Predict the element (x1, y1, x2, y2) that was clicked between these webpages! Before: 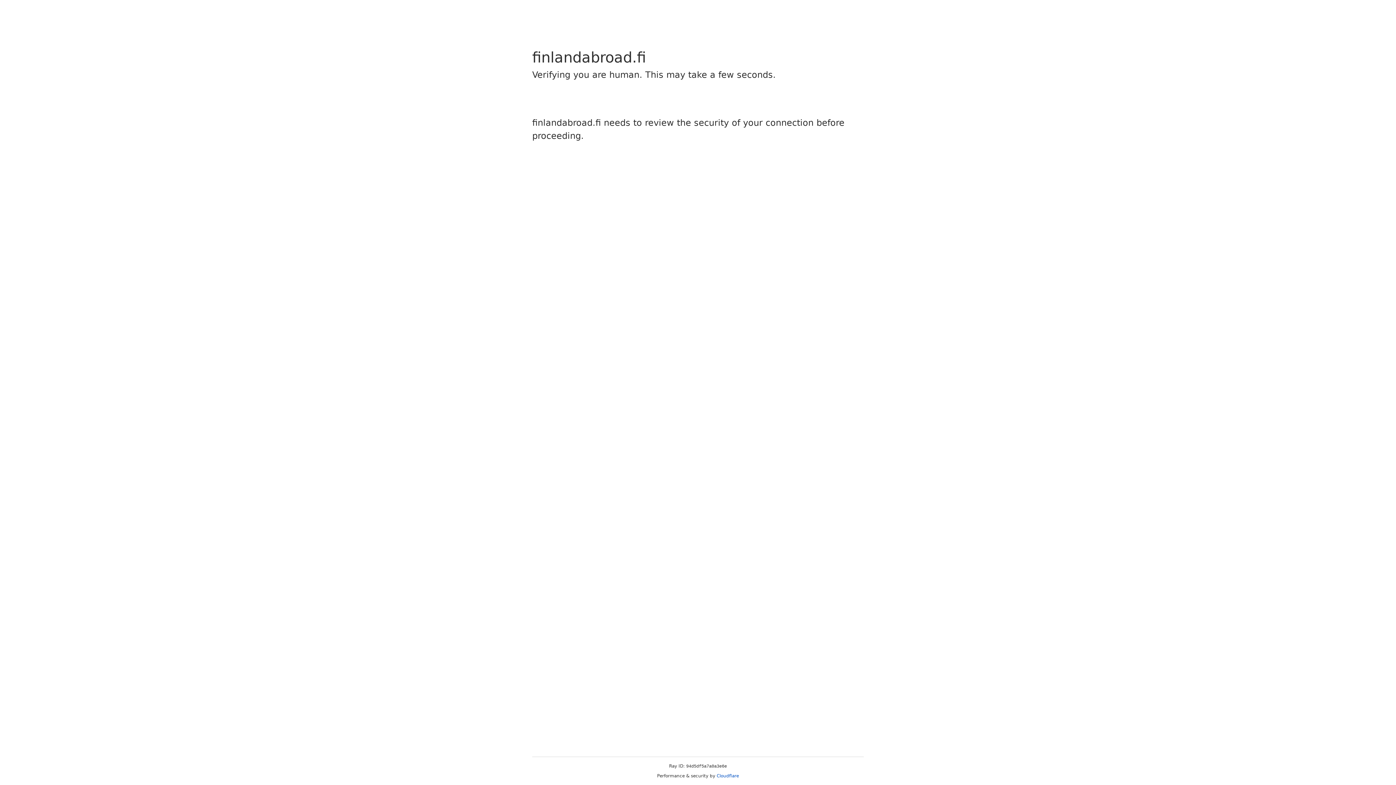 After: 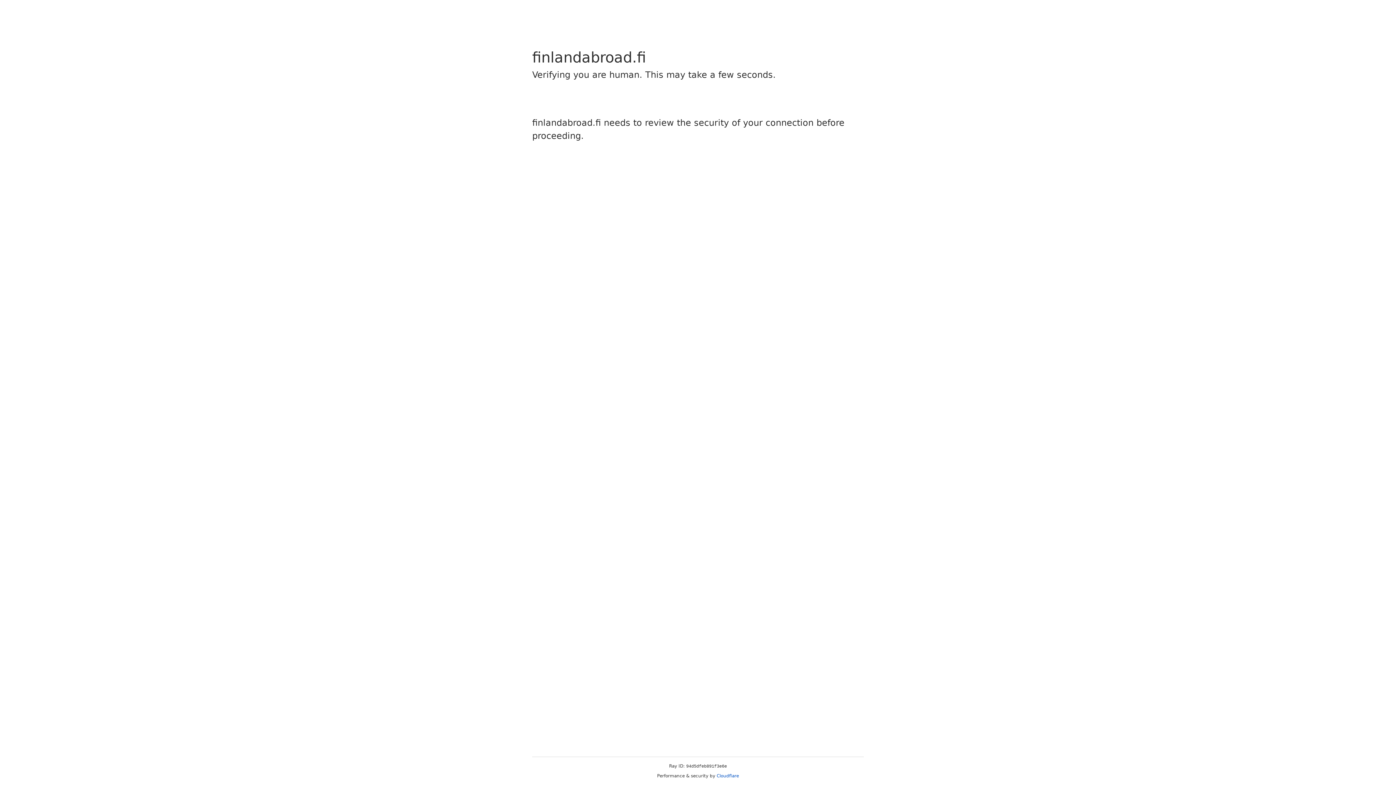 Action: label: Cloudflare bbox: (716, 773, 739, 778)